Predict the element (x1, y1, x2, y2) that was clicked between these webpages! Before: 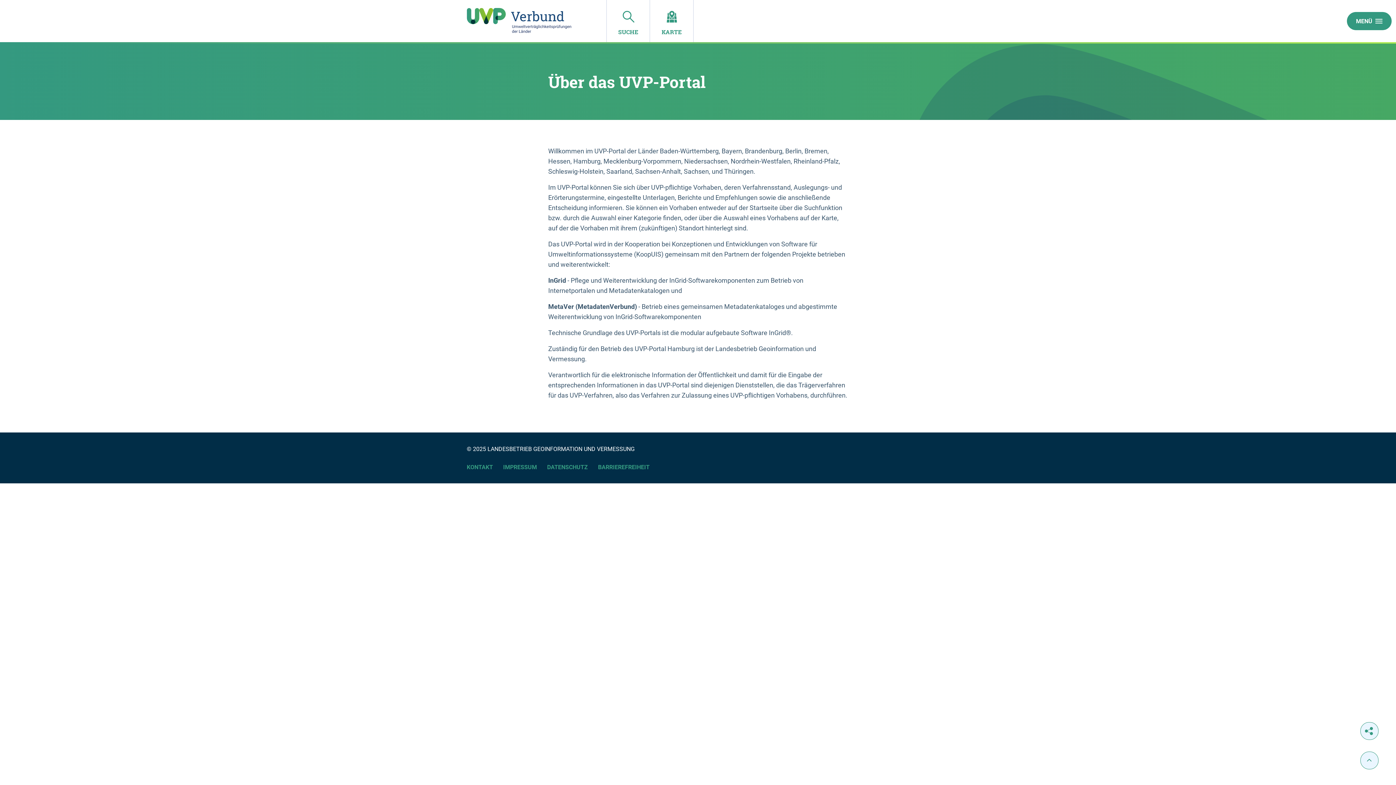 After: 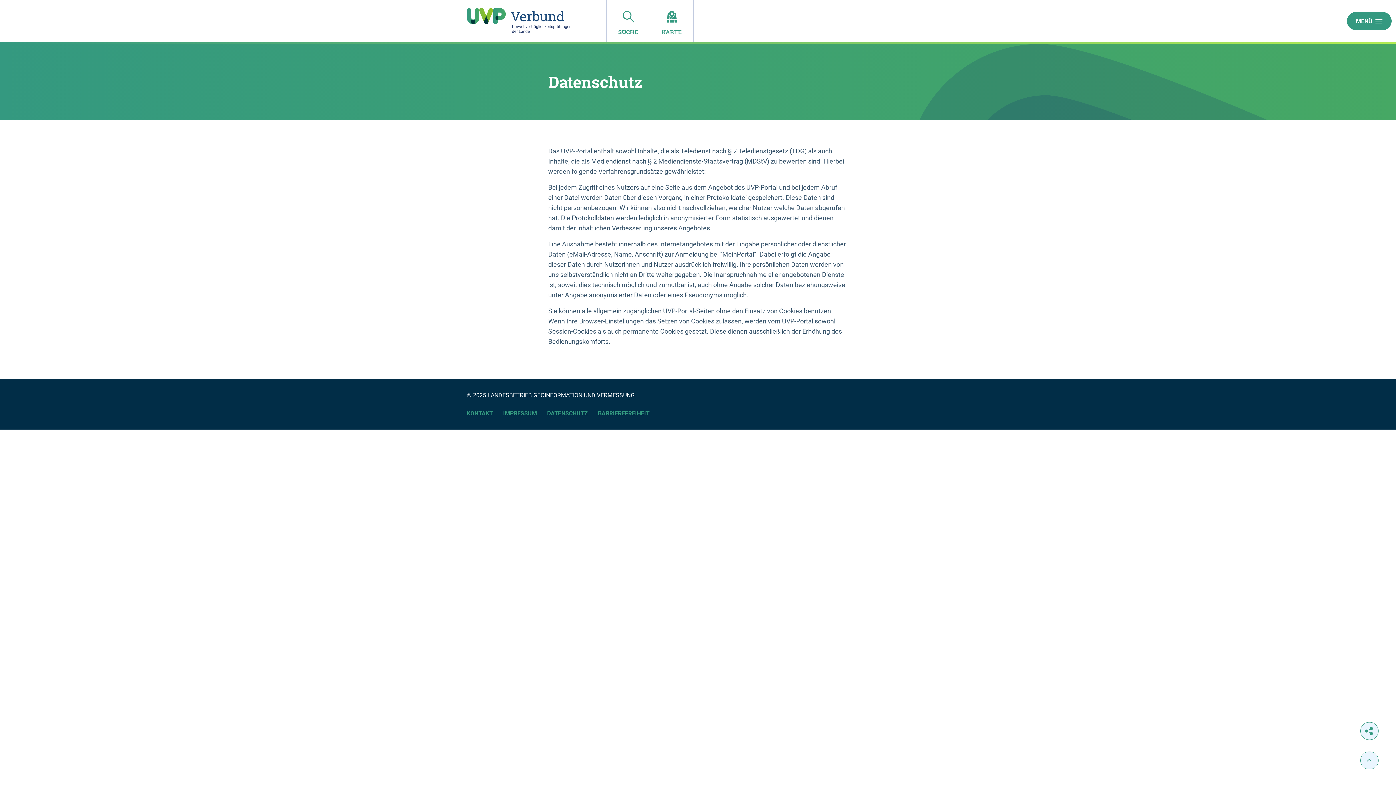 Action: label: DATENSCHUTZ bbox: (547, 463, 588, 472)